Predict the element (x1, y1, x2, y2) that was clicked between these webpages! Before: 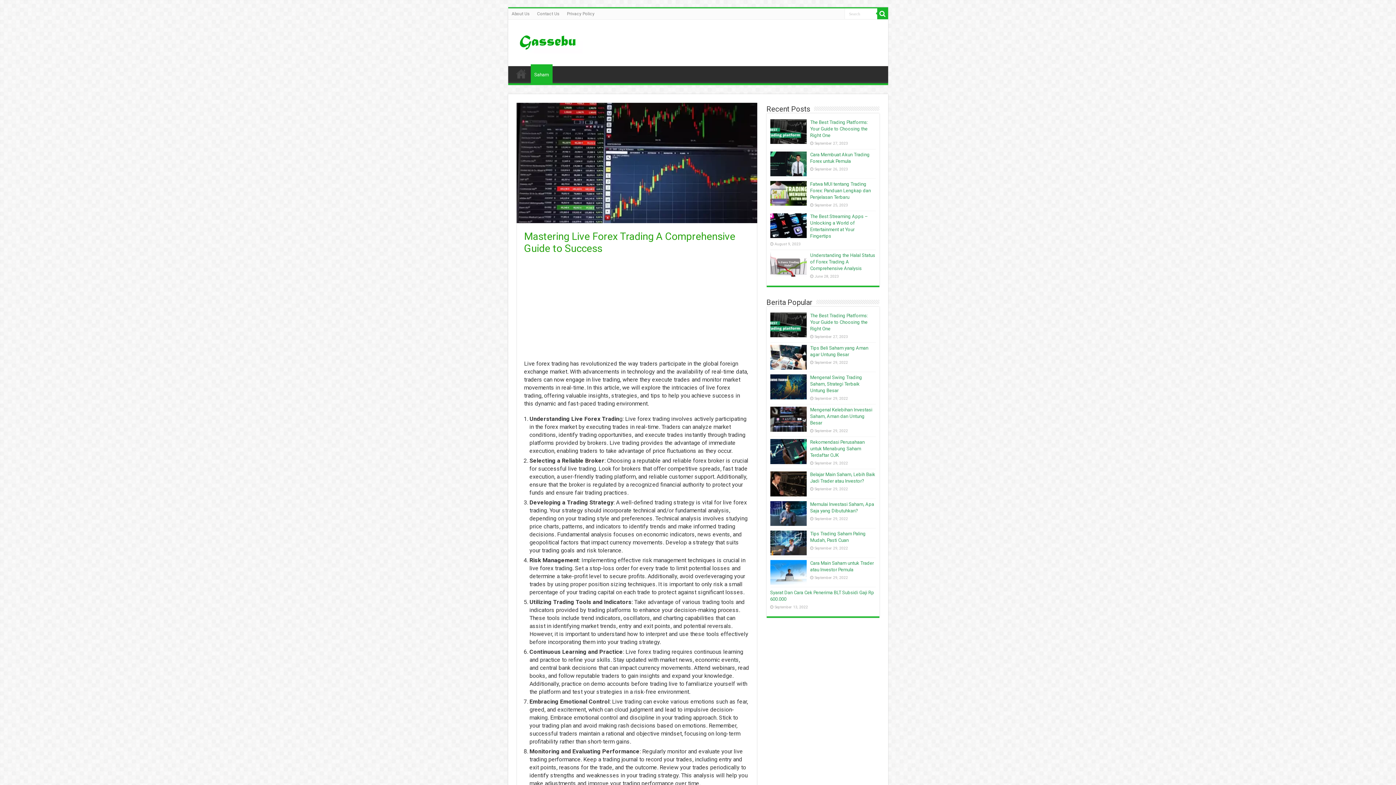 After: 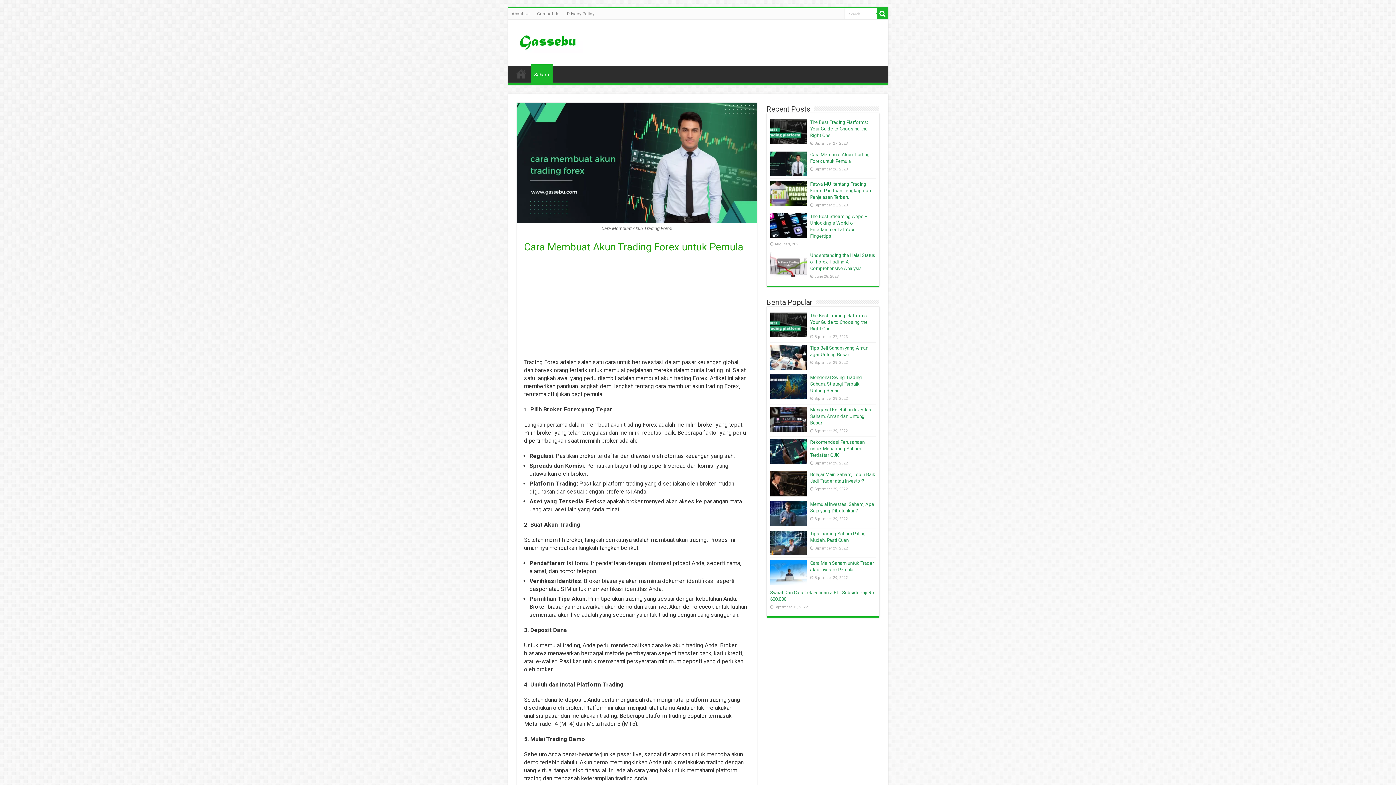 Action: bbox: (770, 151, 806, 176)